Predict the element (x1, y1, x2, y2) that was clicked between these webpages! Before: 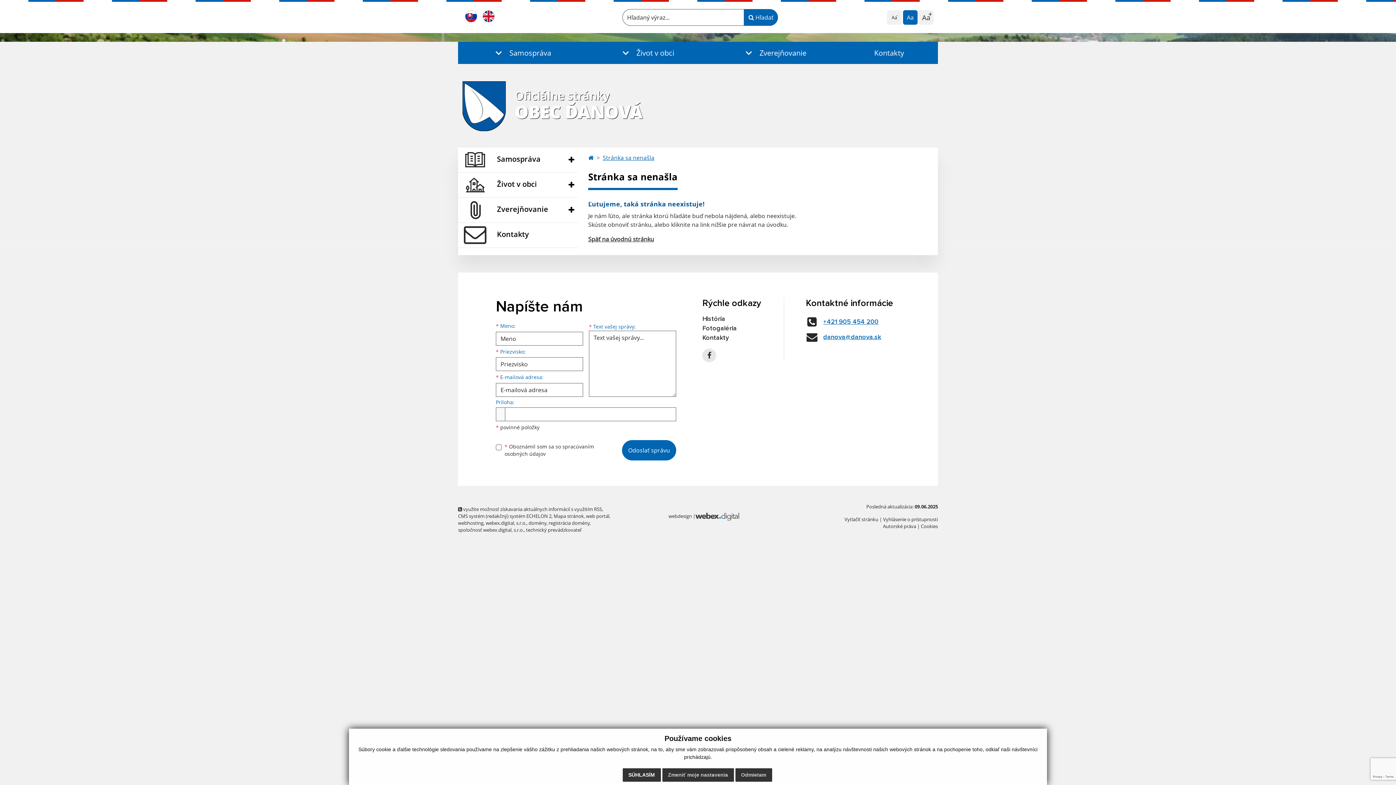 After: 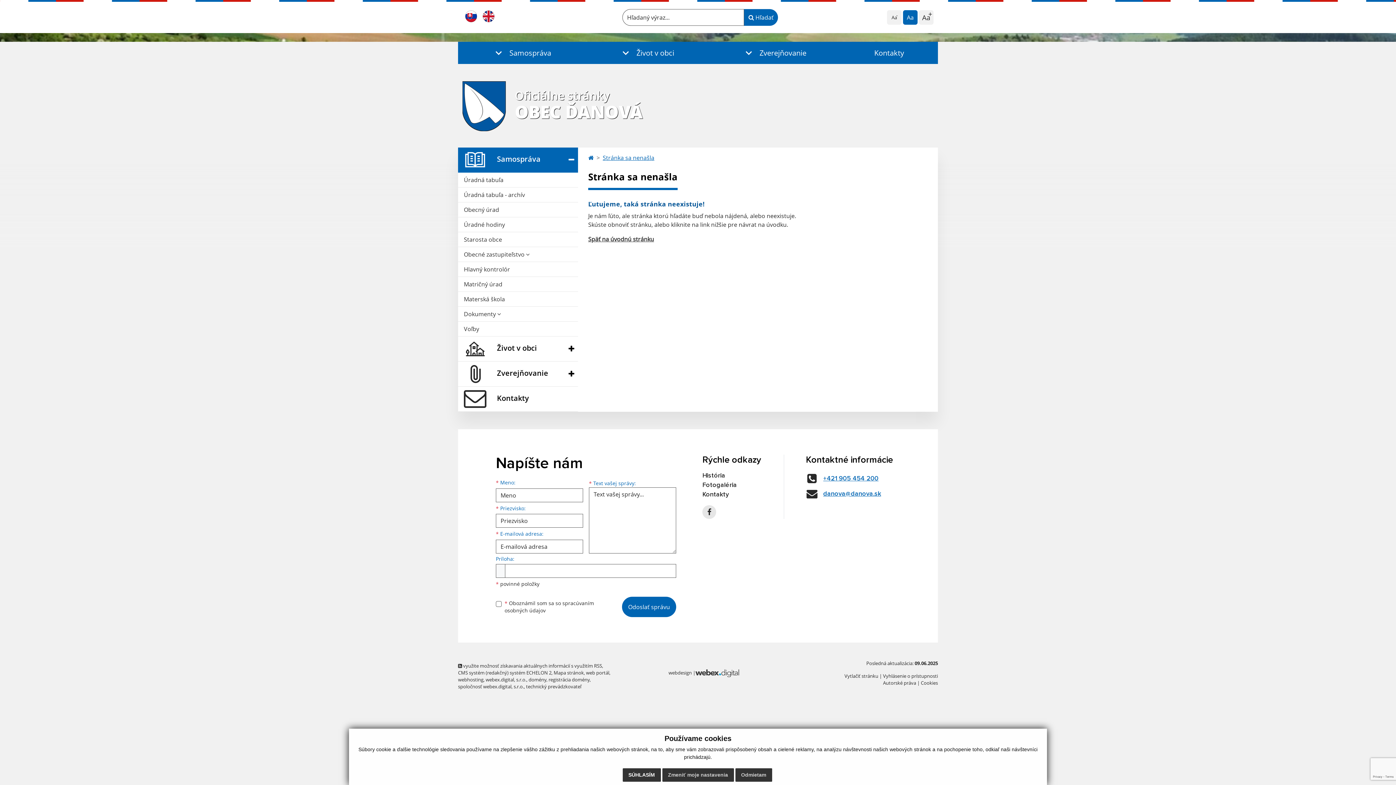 Action: label:  Samospráva bbox: (458, 147, 578, 172)